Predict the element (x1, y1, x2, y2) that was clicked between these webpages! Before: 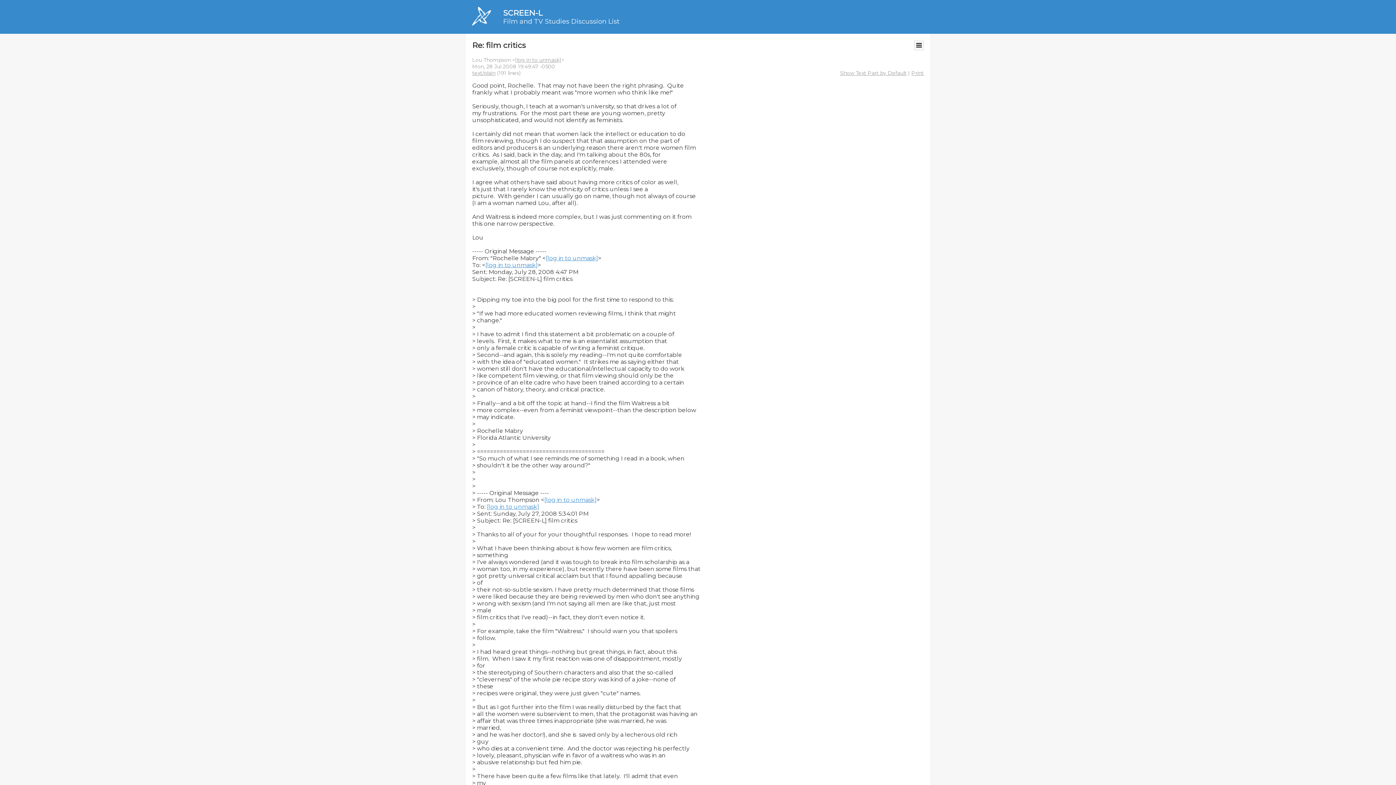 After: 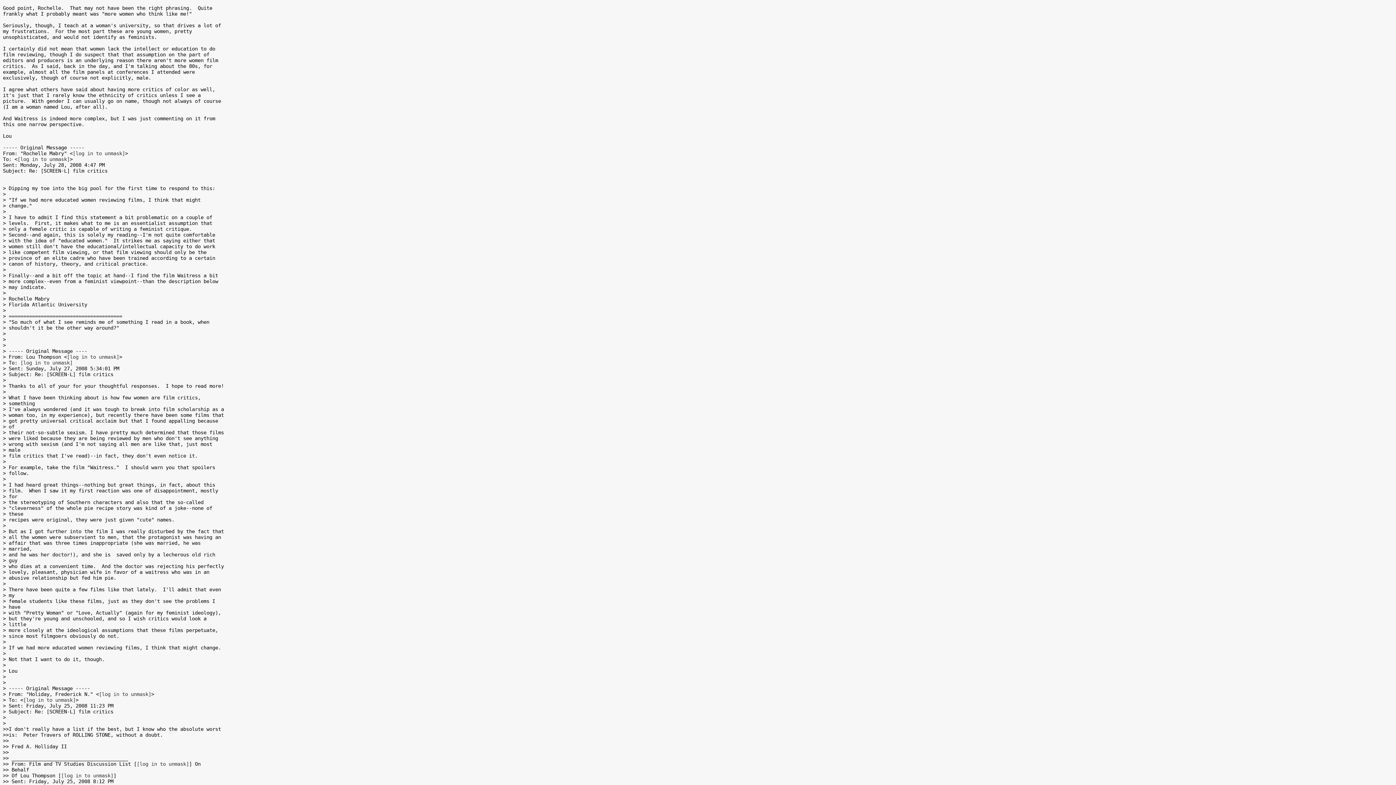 Action: bbox: (472, 69, 495, 76) label: text/plain